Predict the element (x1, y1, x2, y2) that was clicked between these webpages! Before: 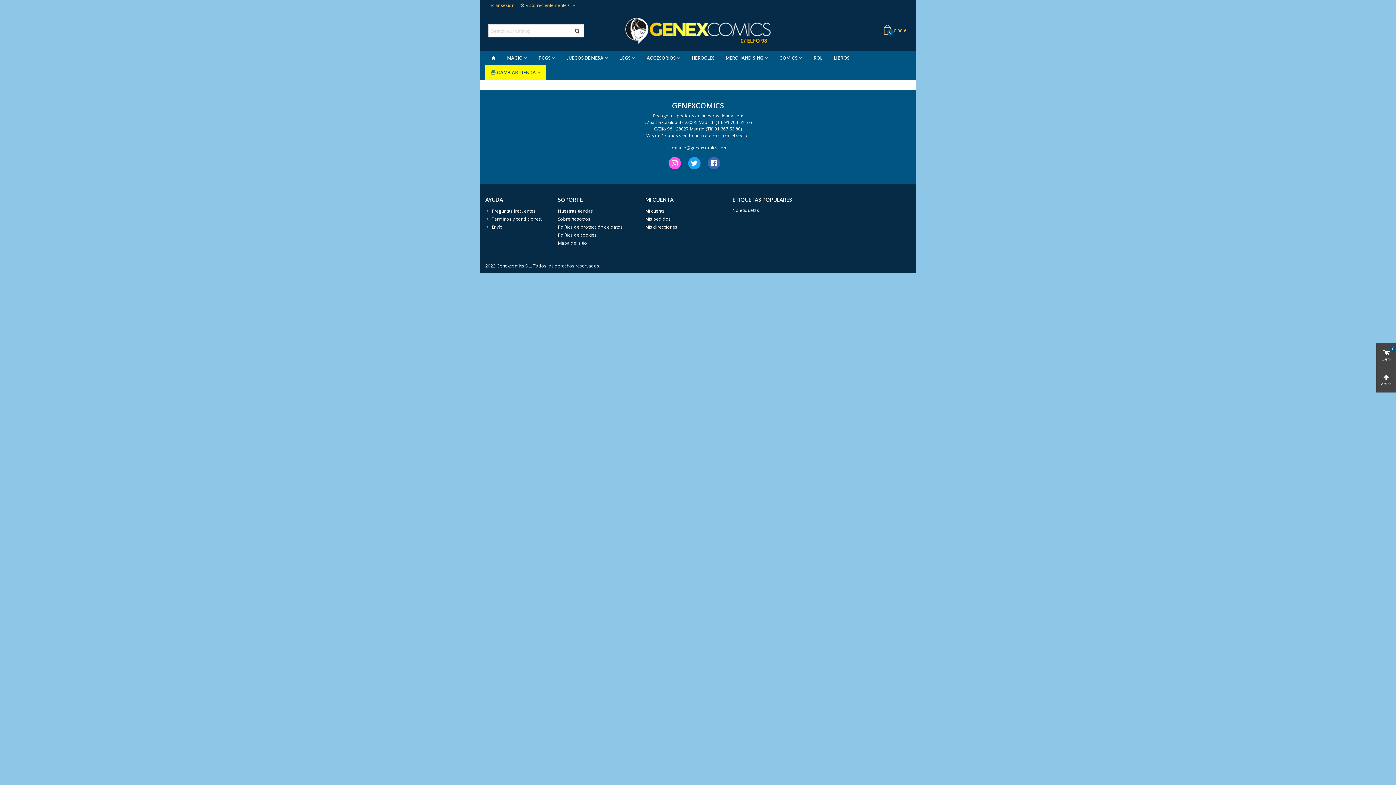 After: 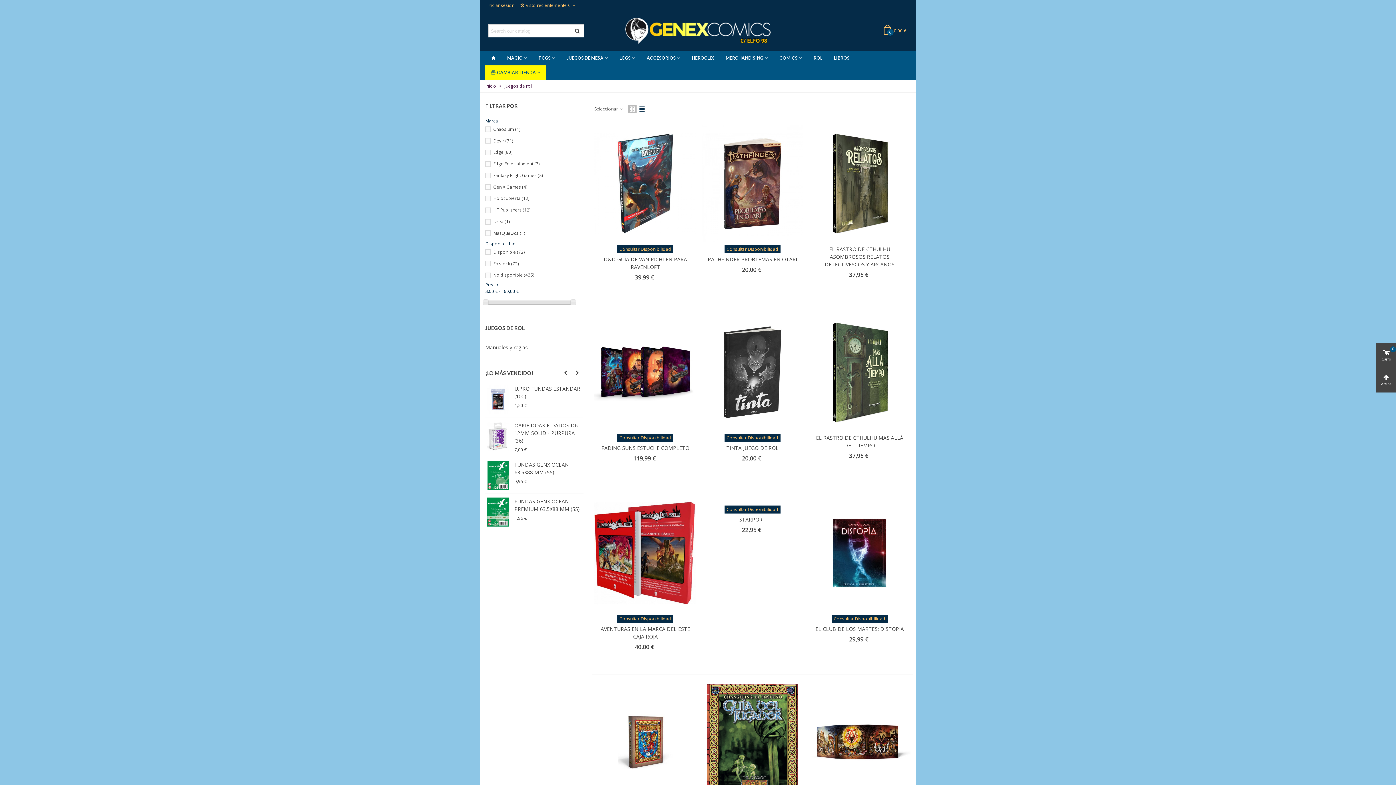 Action: bbox: (808, 50, 828, 65) label: ROL